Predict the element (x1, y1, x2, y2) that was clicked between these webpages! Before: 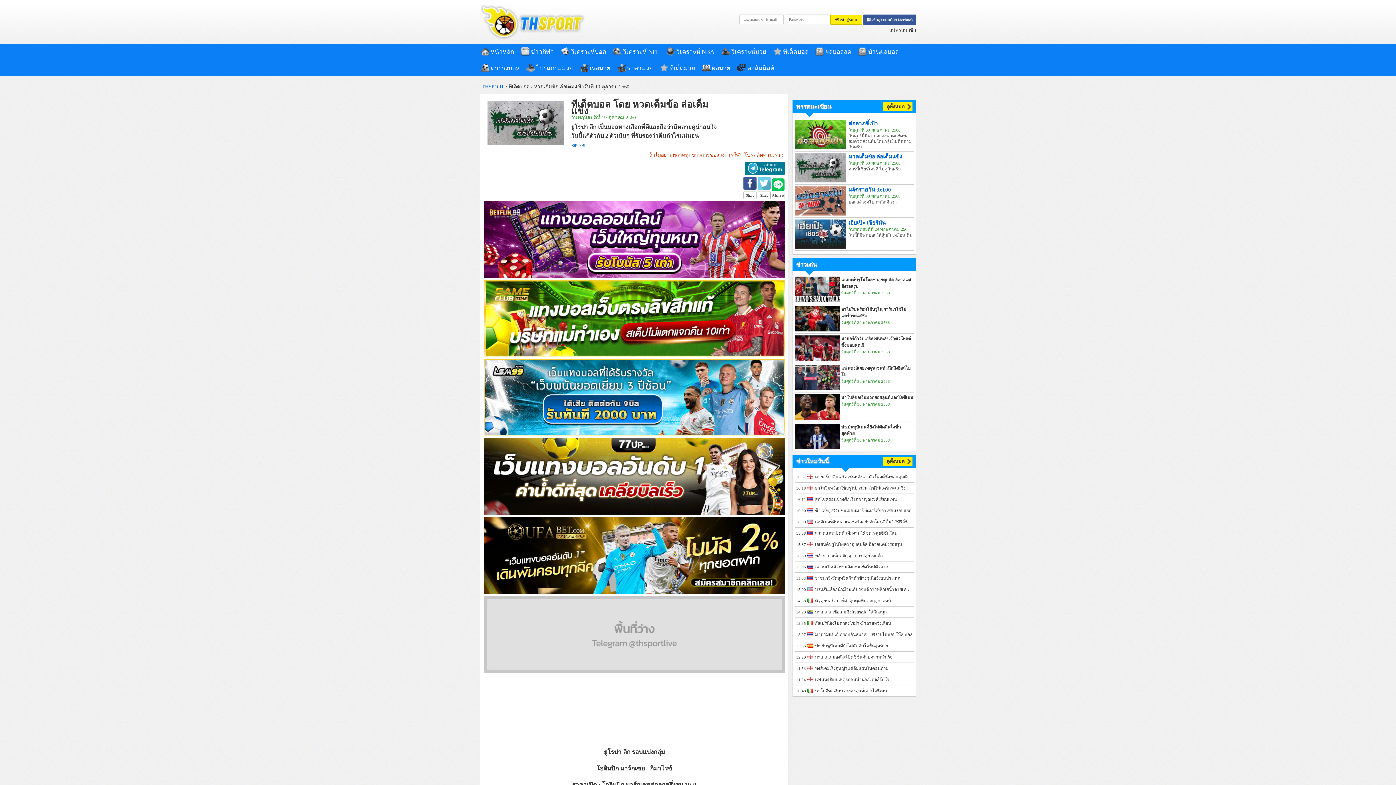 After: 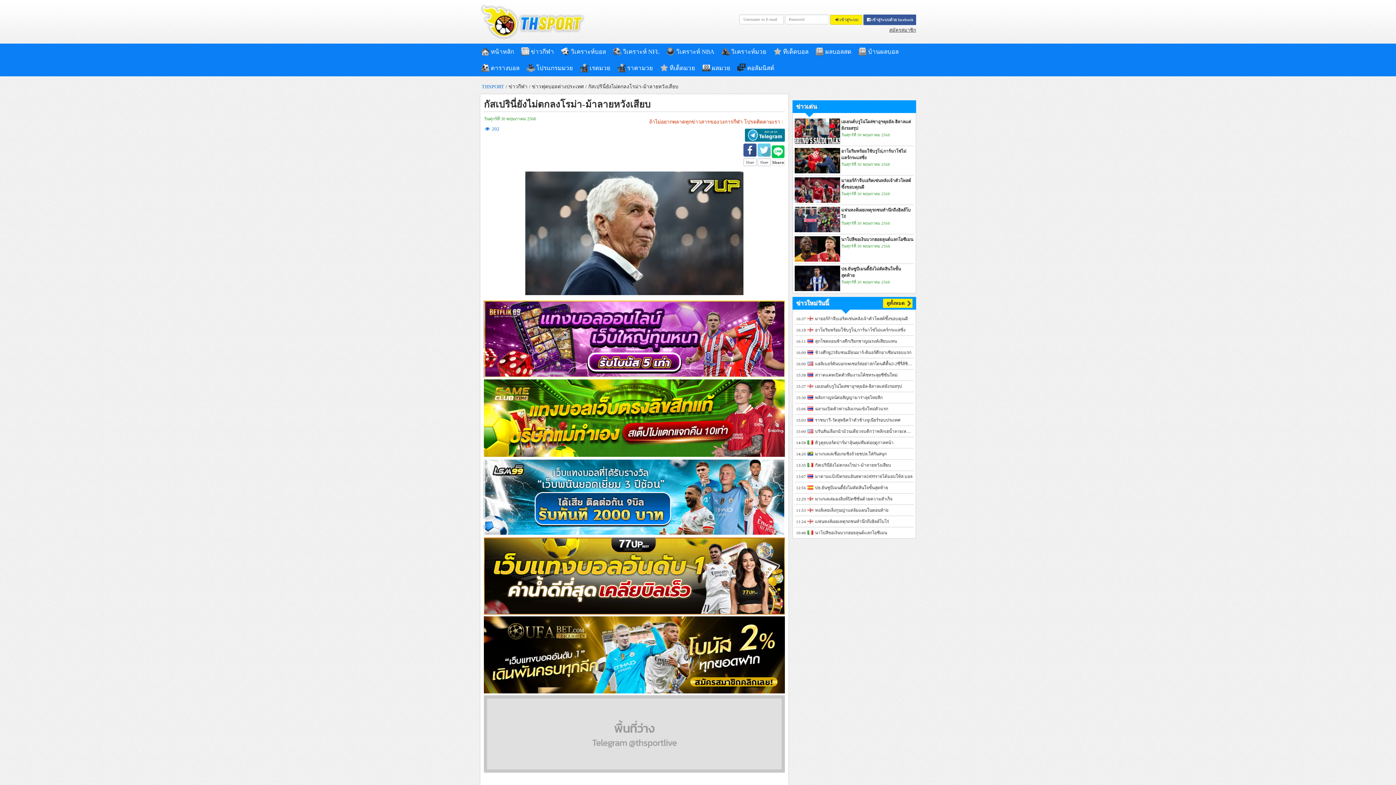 Action: label: กัสเปรินี่ยังไม่ตกลงโรม่า-ม้าลายหวังเสียบ bbox: (815, 618, 913, 629)